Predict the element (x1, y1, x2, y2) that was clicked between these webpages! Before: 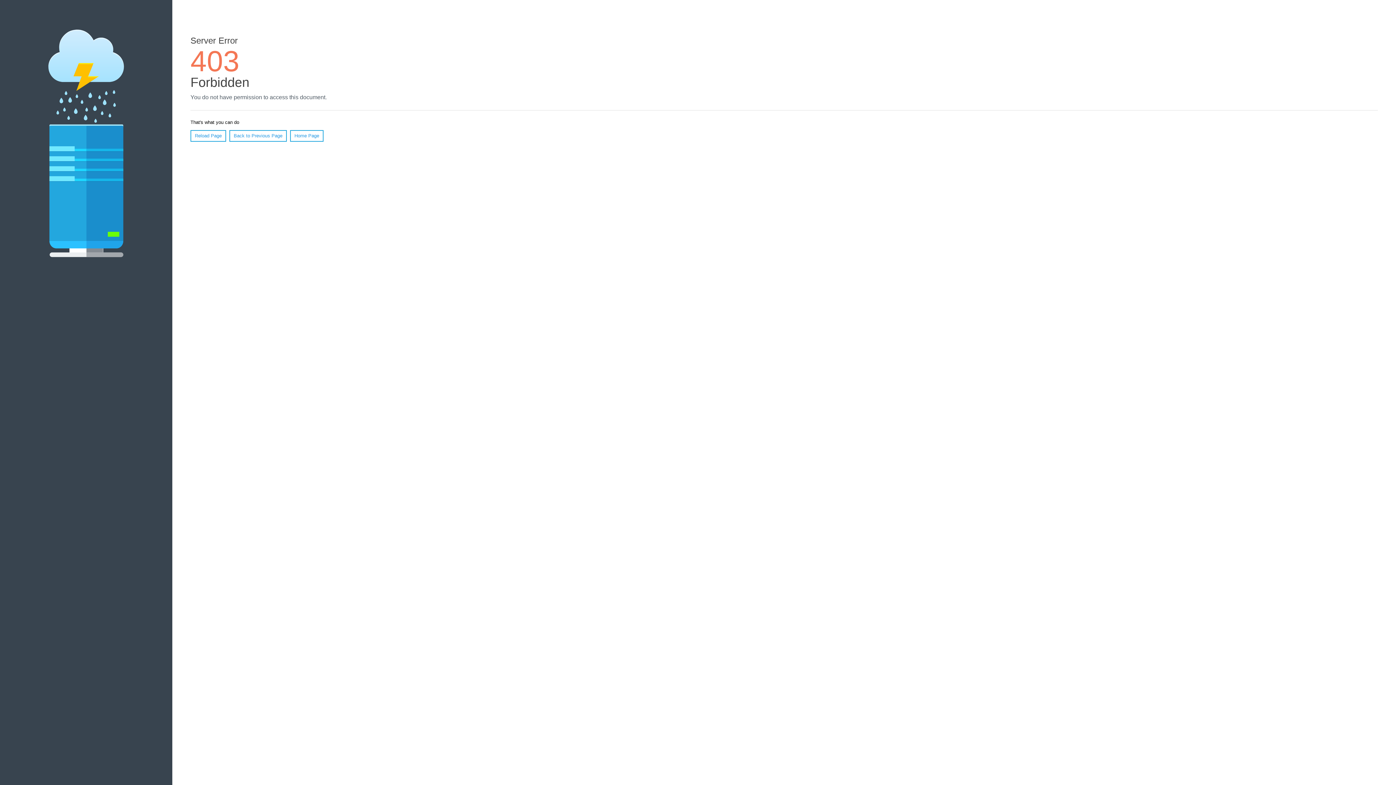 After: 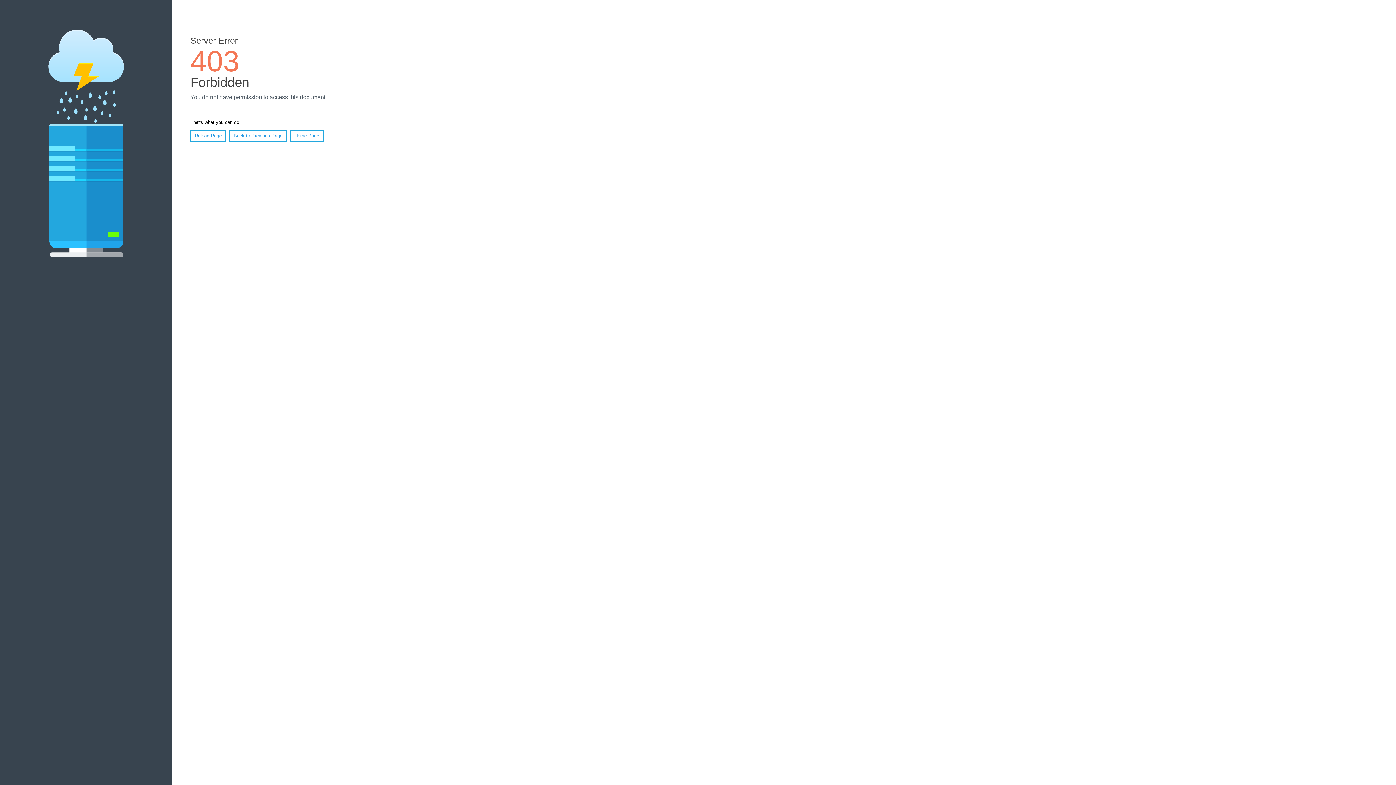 Action: bbox: (290, 130, 323, 141) label: Home Page